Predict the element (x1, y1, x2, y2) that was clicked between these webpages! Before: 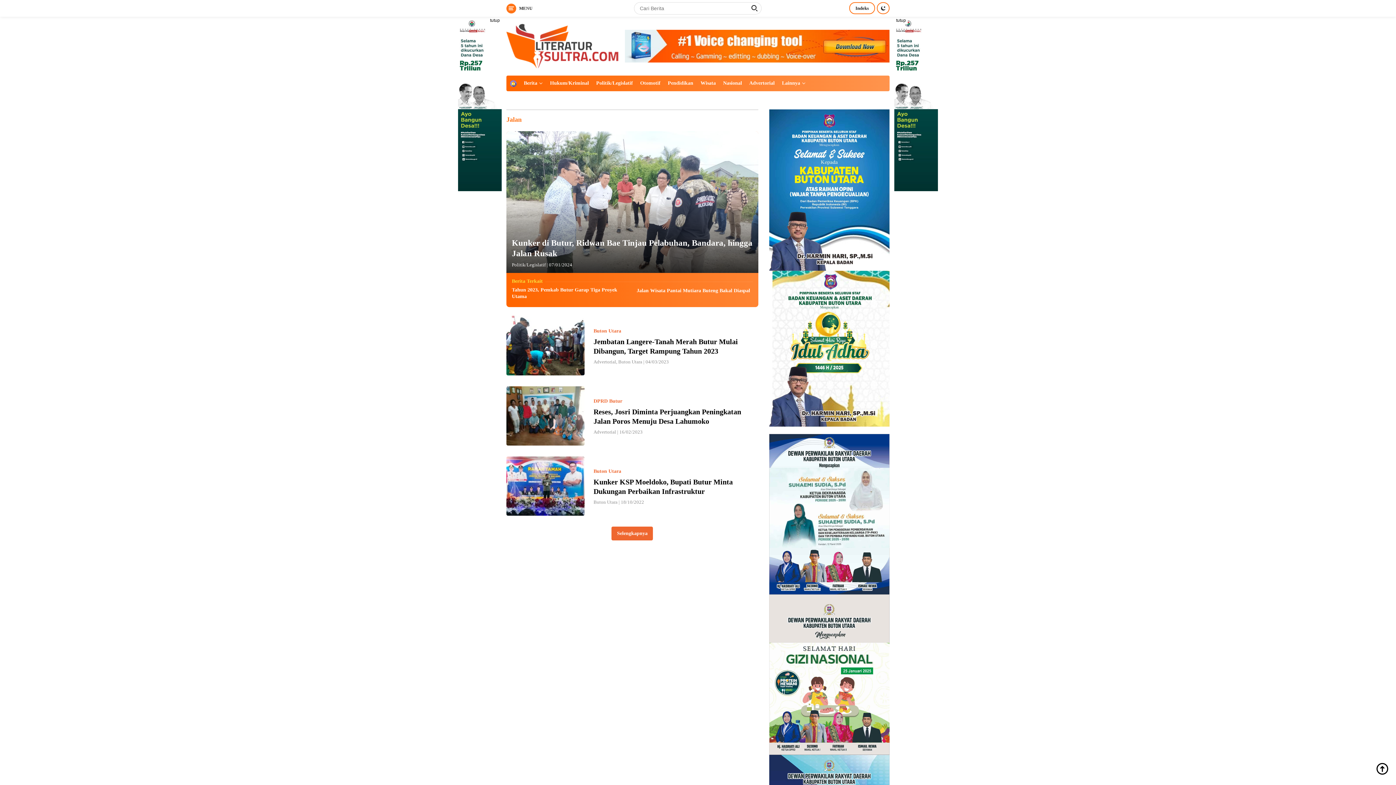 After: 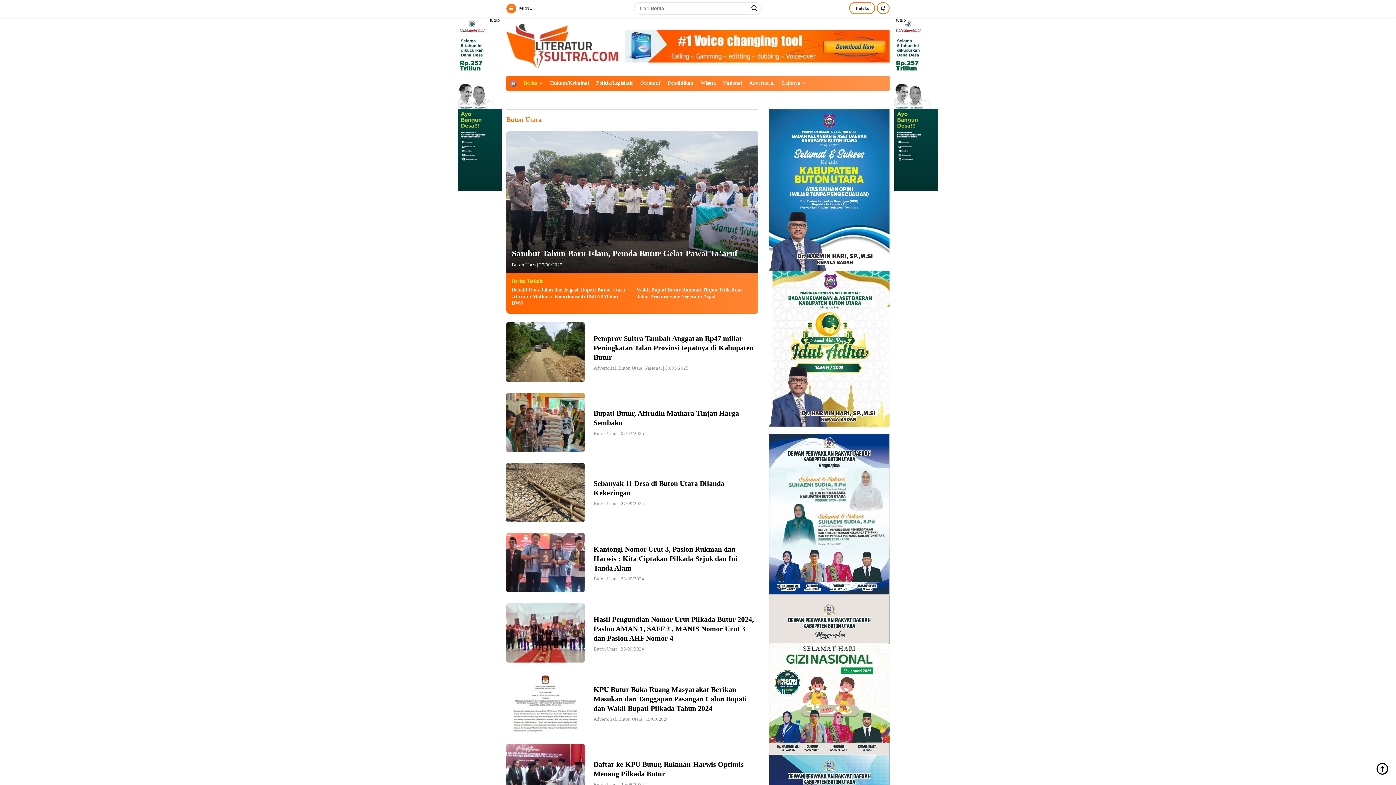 Action: label: Buton Utara bbox: (593, 499, 617, 505)